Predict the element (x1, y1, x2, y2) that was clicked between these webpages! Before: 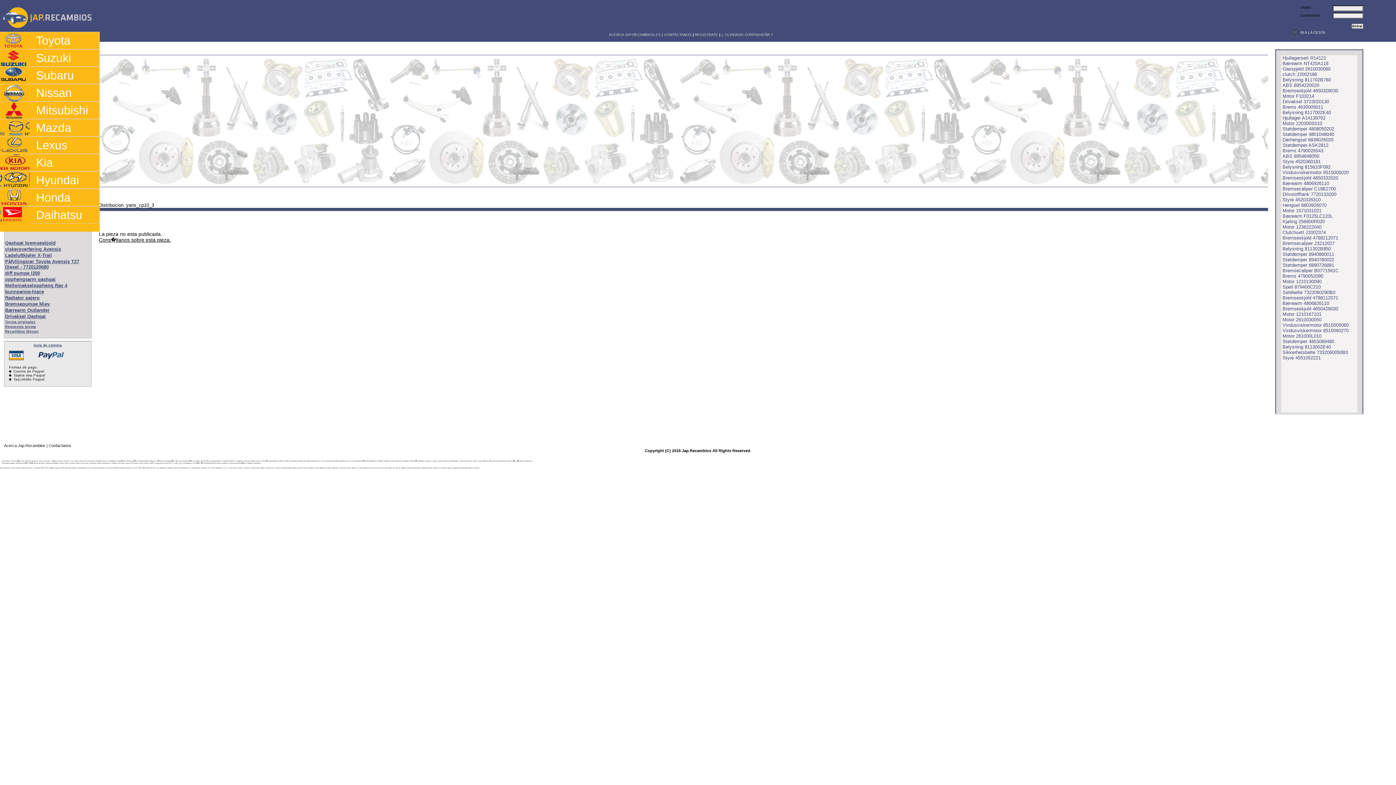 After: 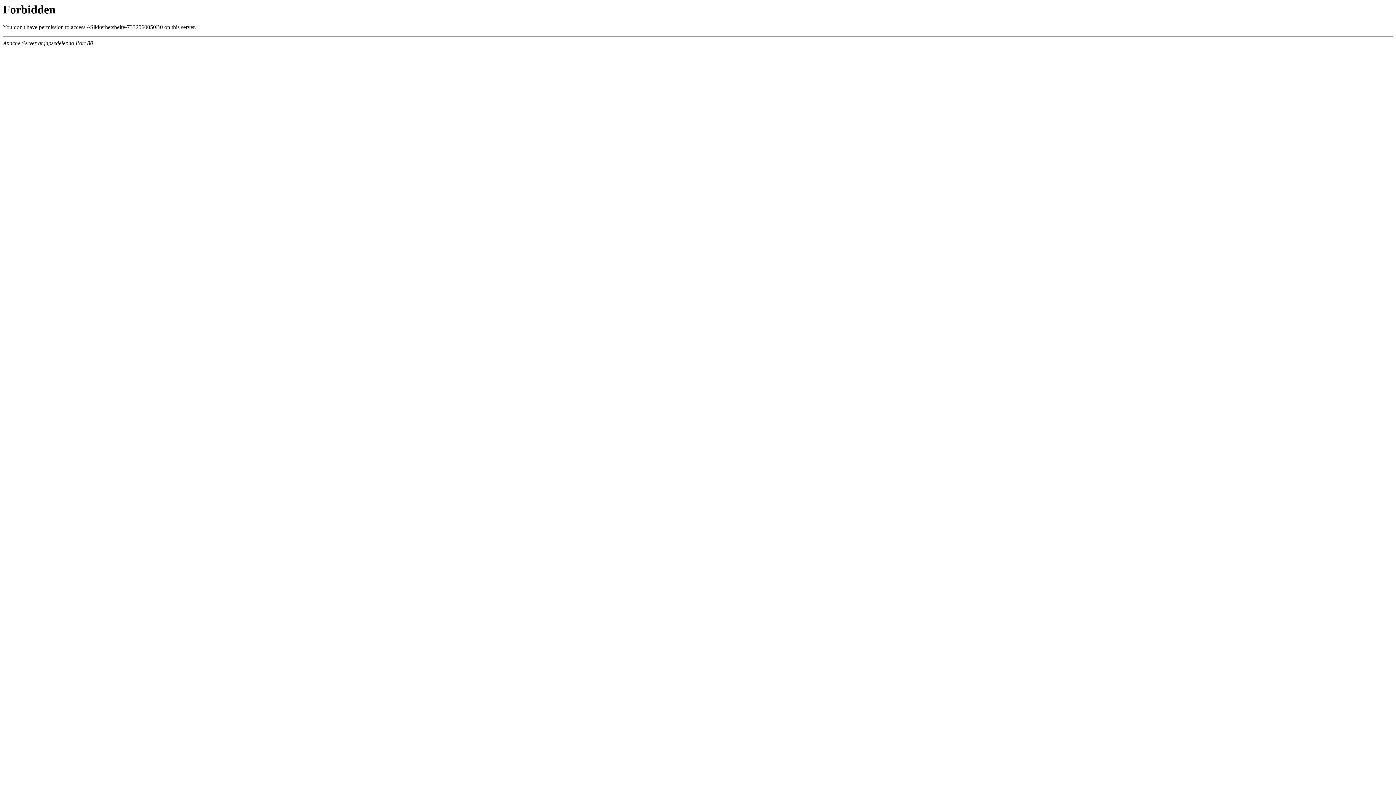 Action: bbox: (1282, 349, 1348, 355) label: Sikkerhetsbelte 7332060050B0